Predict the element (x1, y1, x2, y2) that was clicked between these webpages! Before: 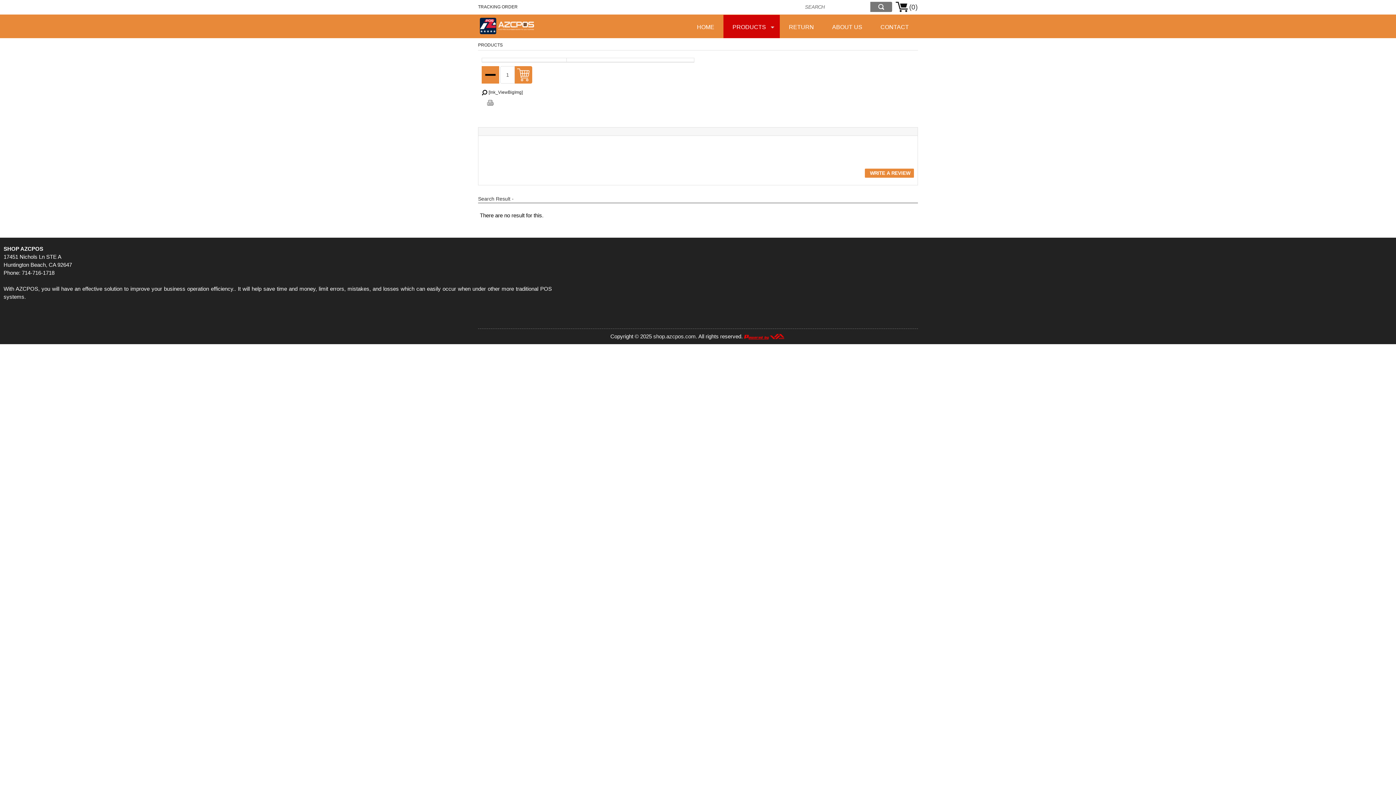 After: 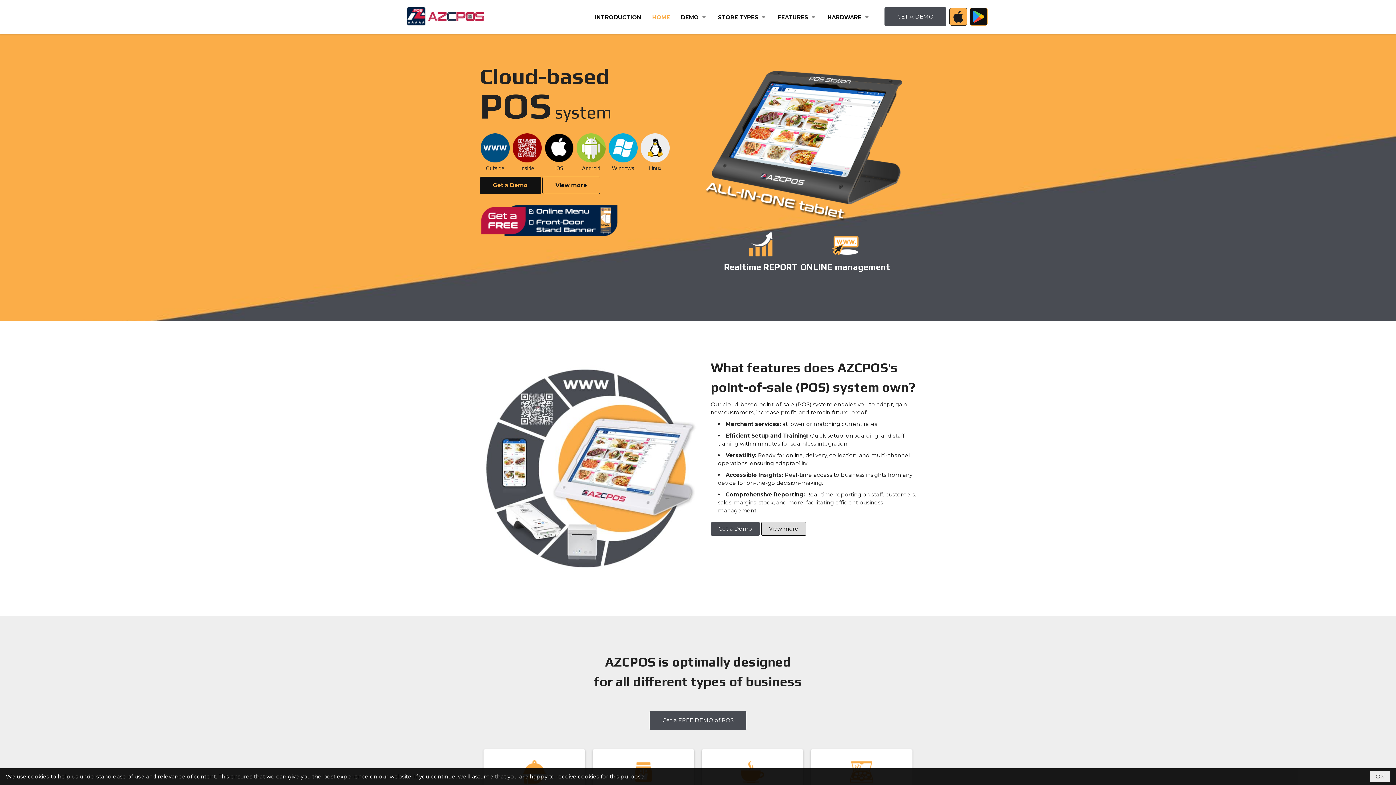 Action: bbox: (697, 24, 714, 30) label: HOME